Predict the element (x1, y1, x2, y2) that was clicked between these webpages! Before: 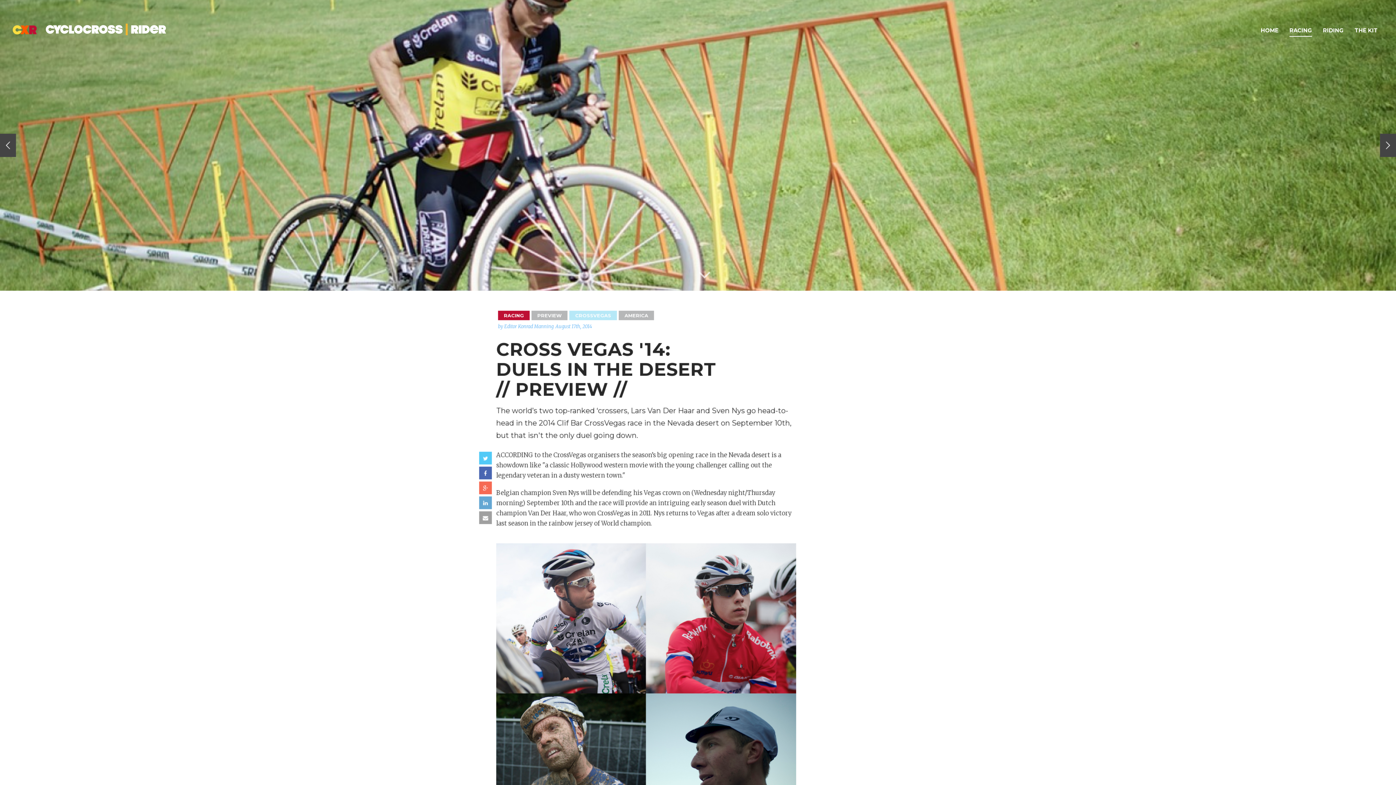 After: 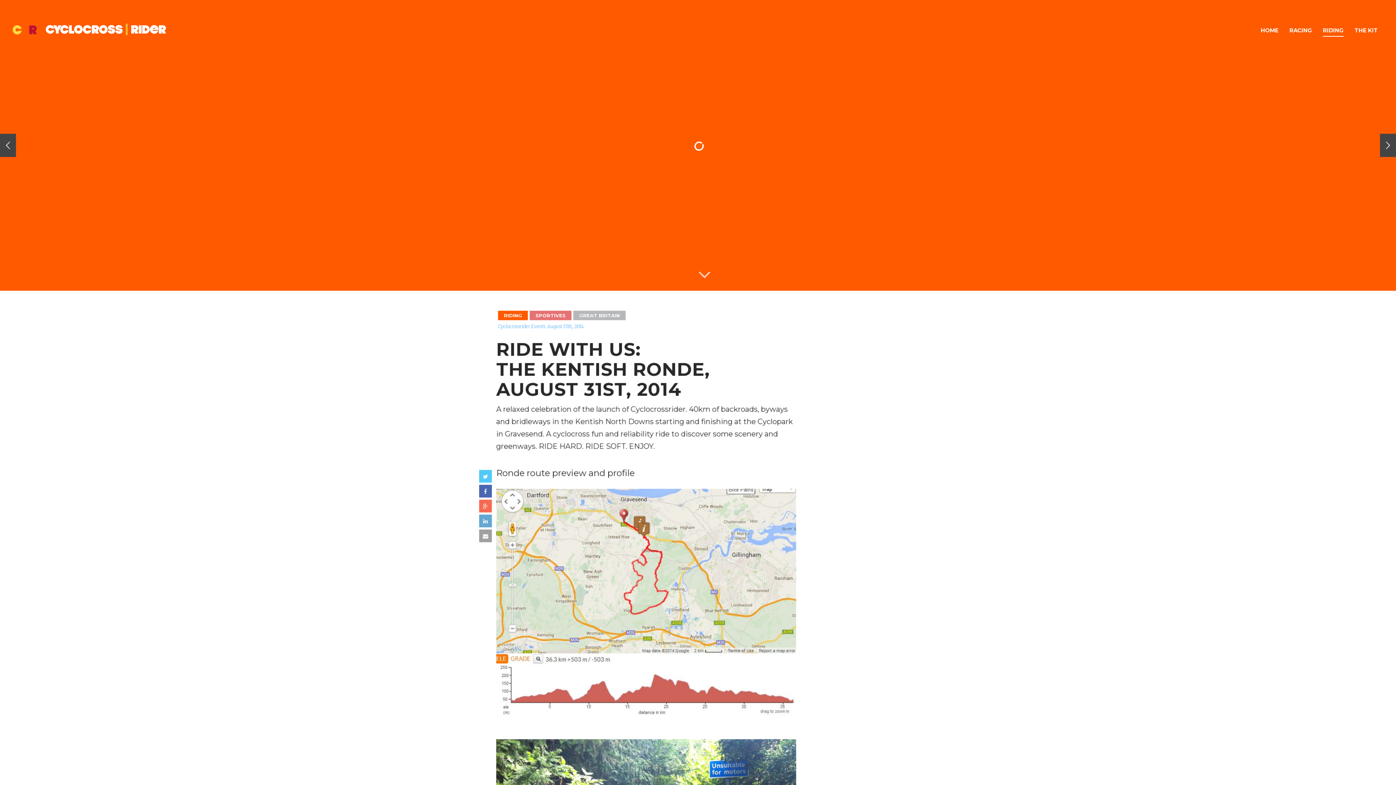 Action: label: PREVIOUS ARTICLE
RIDE WITH US:
The Kentish Ronde,
August 31st, 2014 bbox: (0, 133, 16, 157)